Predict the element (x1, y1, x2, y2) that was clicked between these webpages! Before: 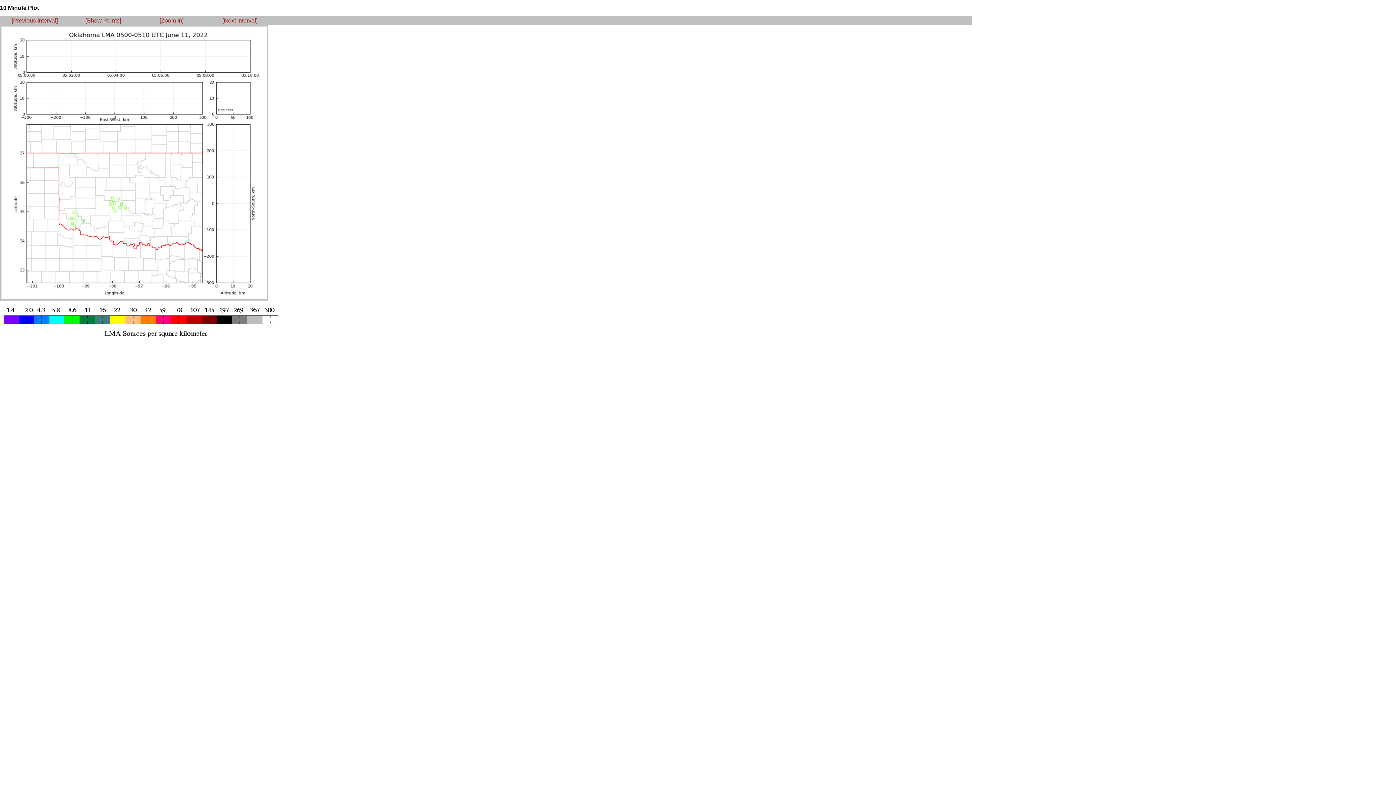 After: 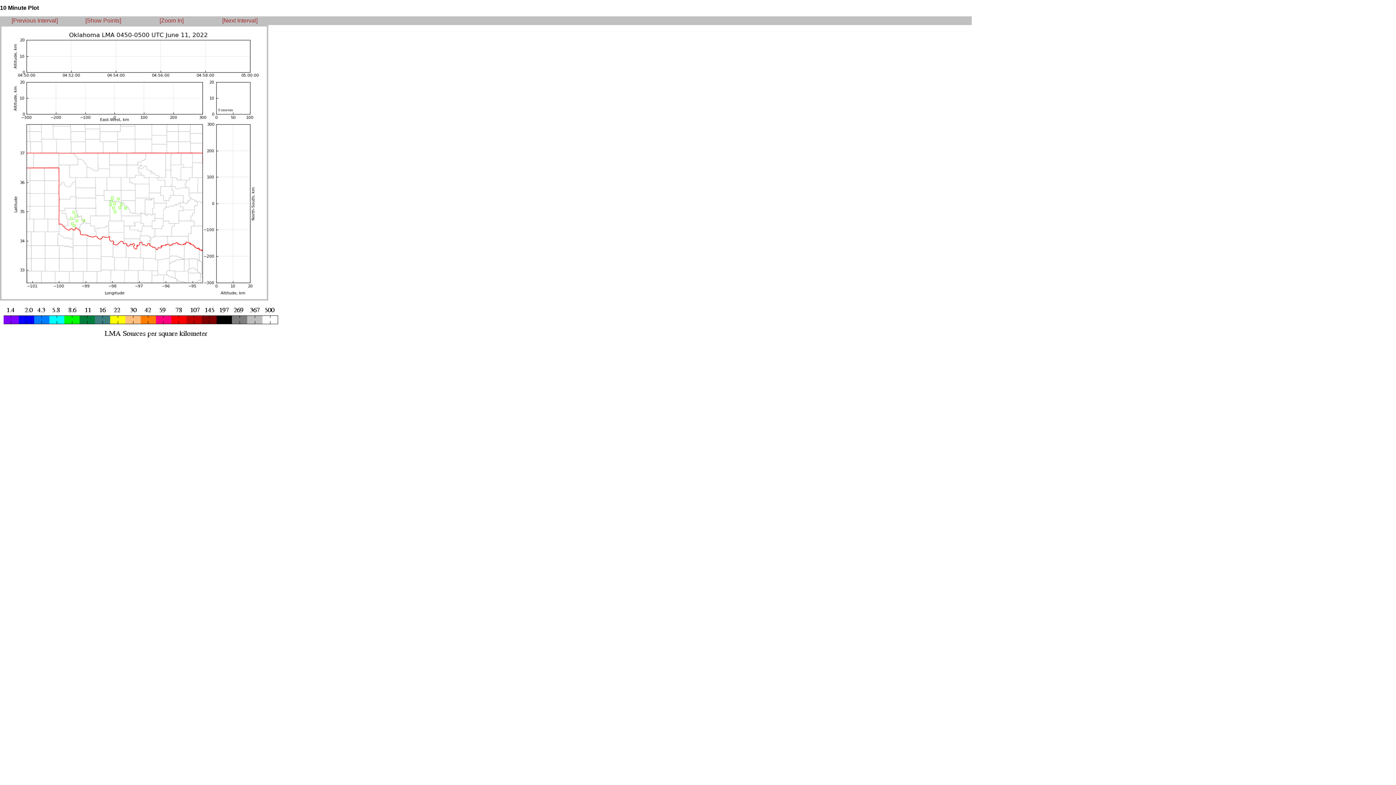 Action: label: [Previous Interval] bbox: (11, 17, 57, 23)